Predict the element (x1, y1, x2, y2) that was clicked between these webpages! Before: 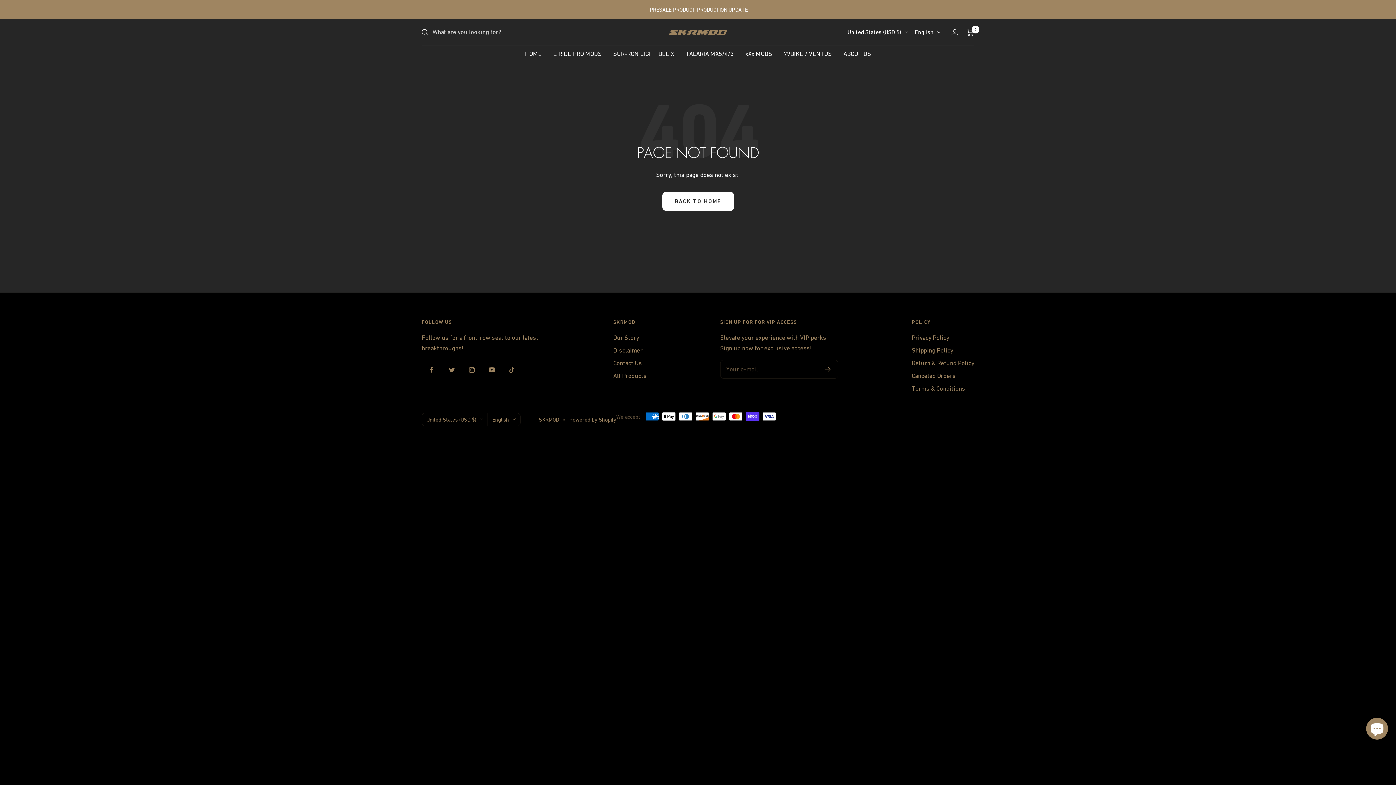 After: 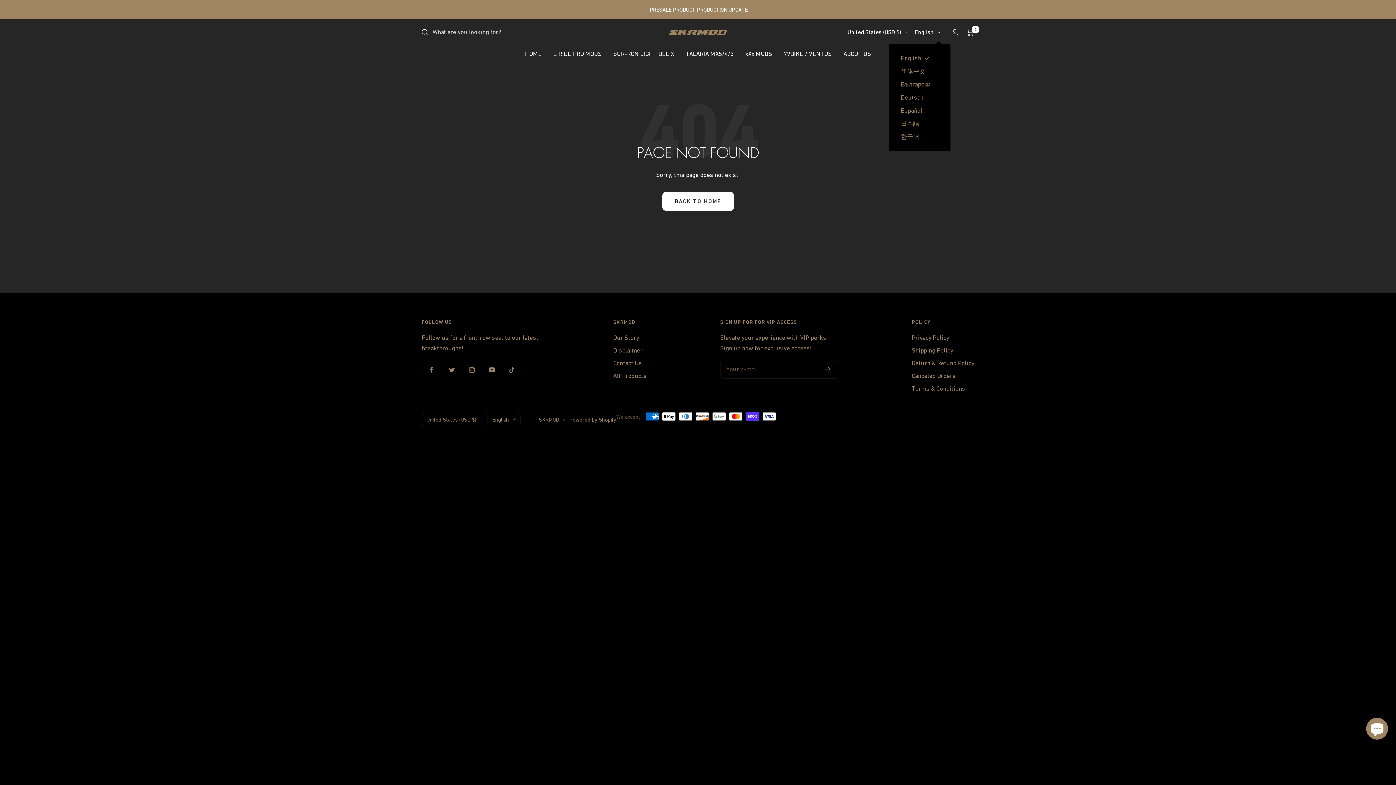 Action: label: English bbox: (914, 27, 940, 37)